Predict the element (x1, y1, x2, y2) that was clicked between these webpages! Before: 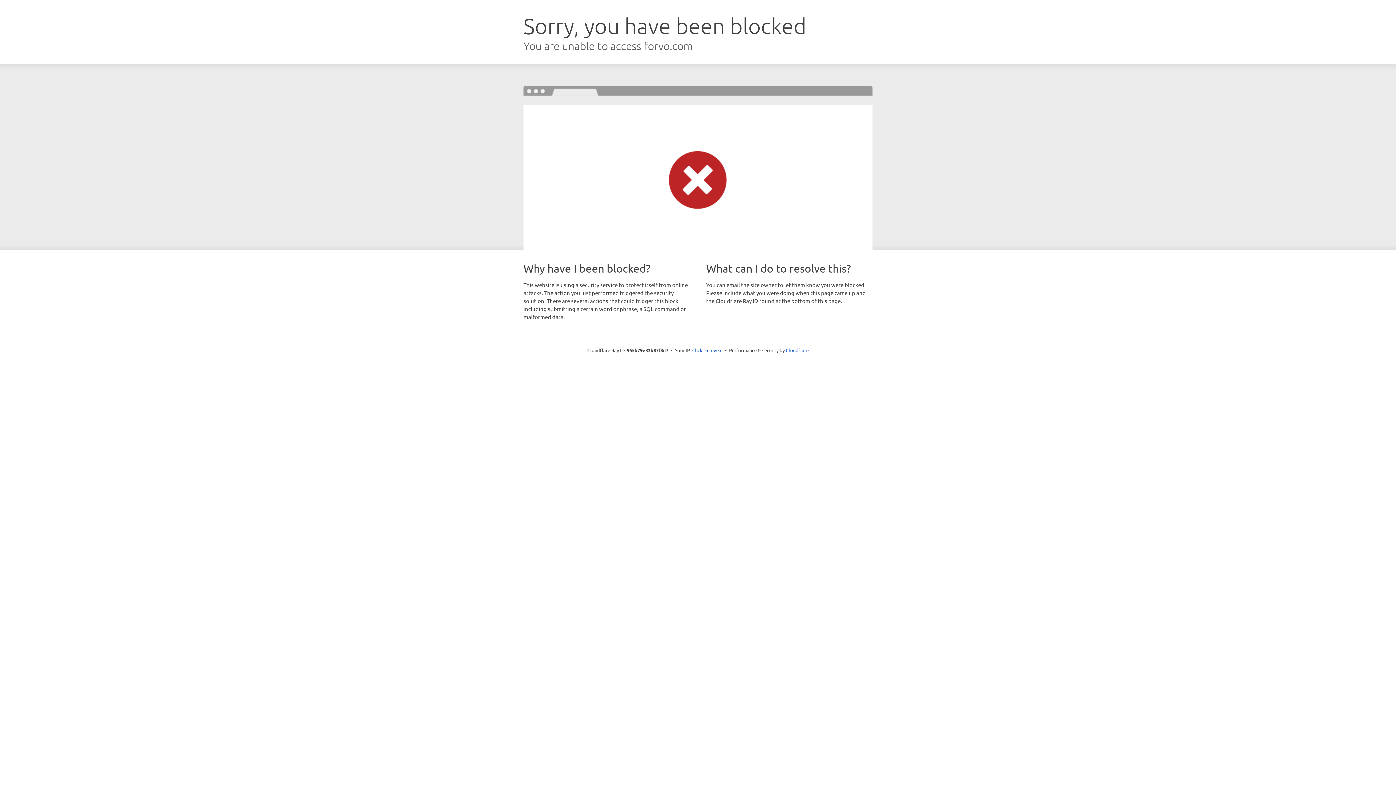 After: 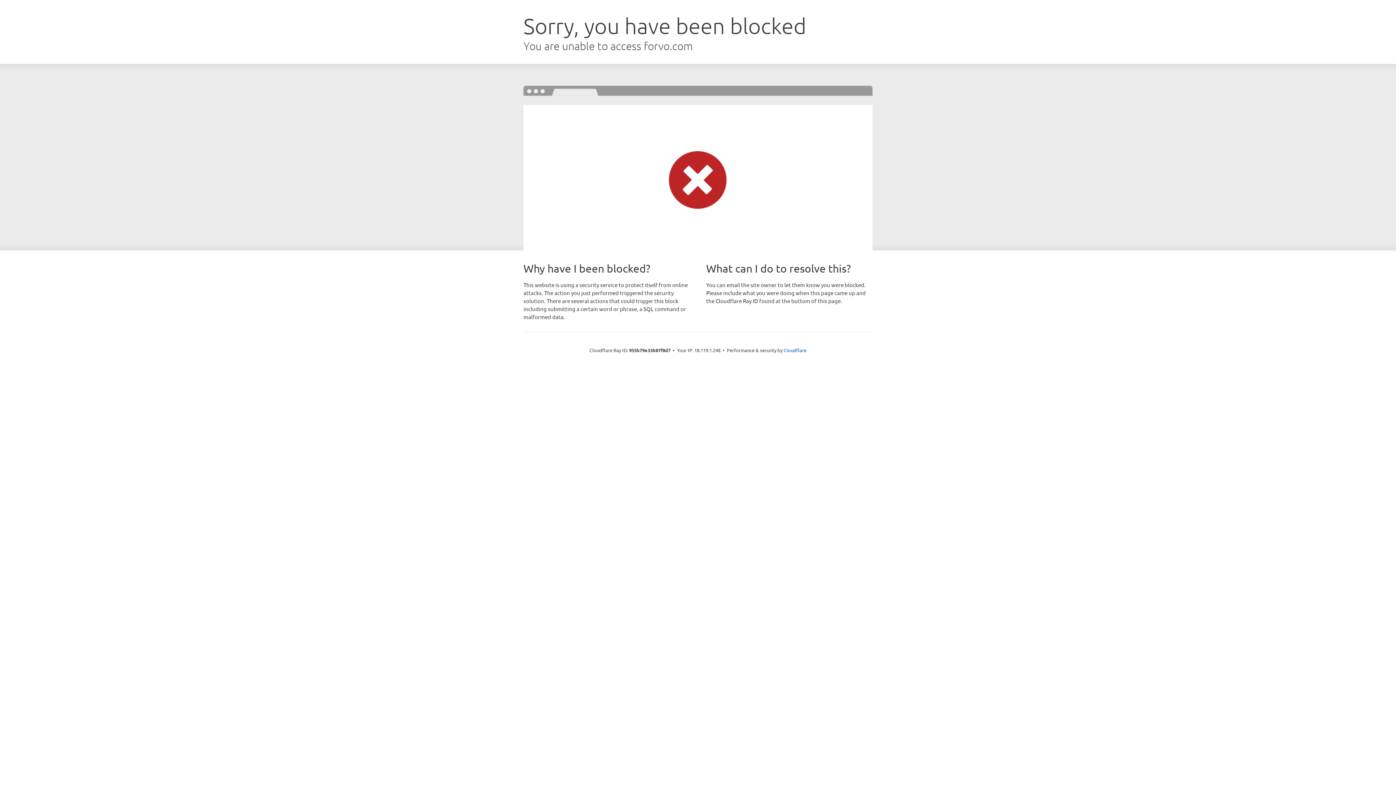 Action: label: Click to reveal bbox: (692, 346, 722, 353)